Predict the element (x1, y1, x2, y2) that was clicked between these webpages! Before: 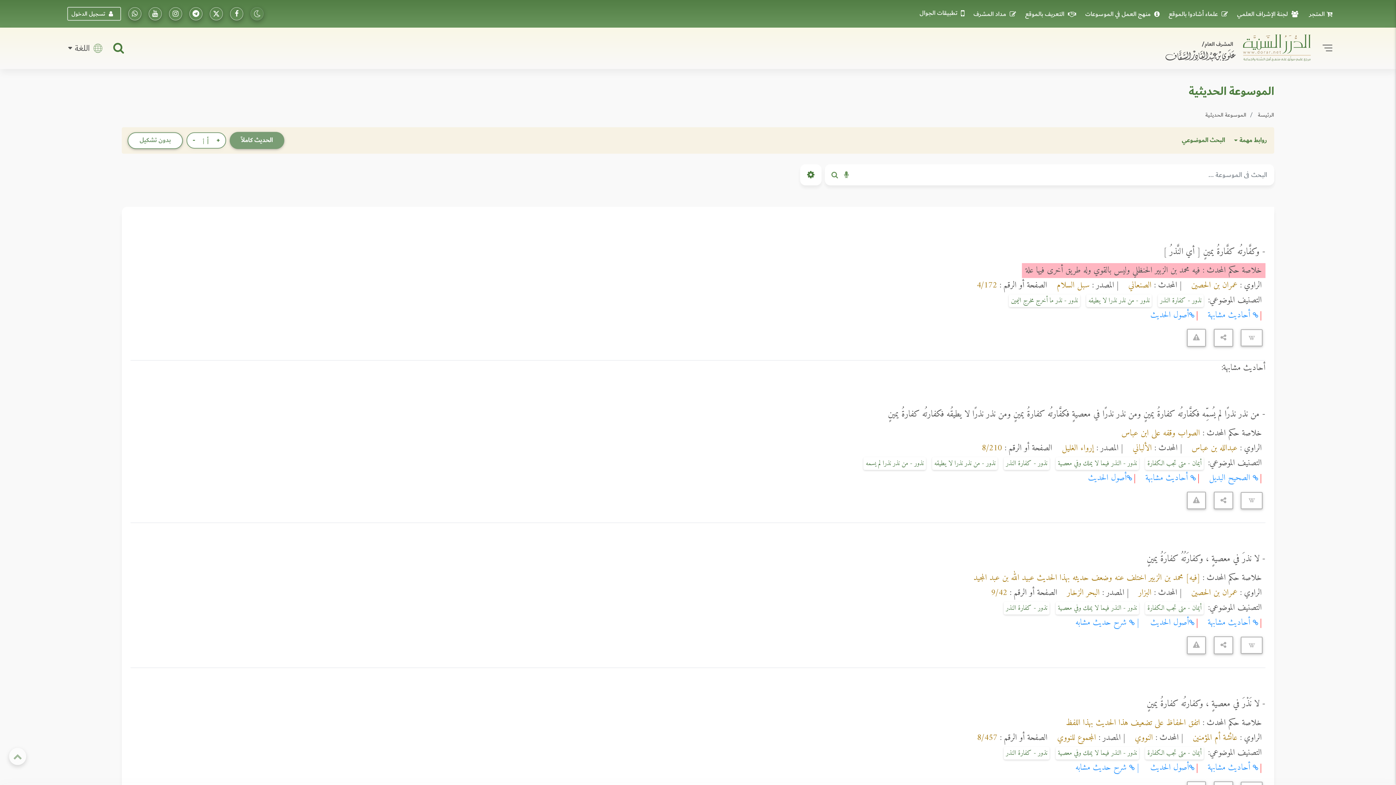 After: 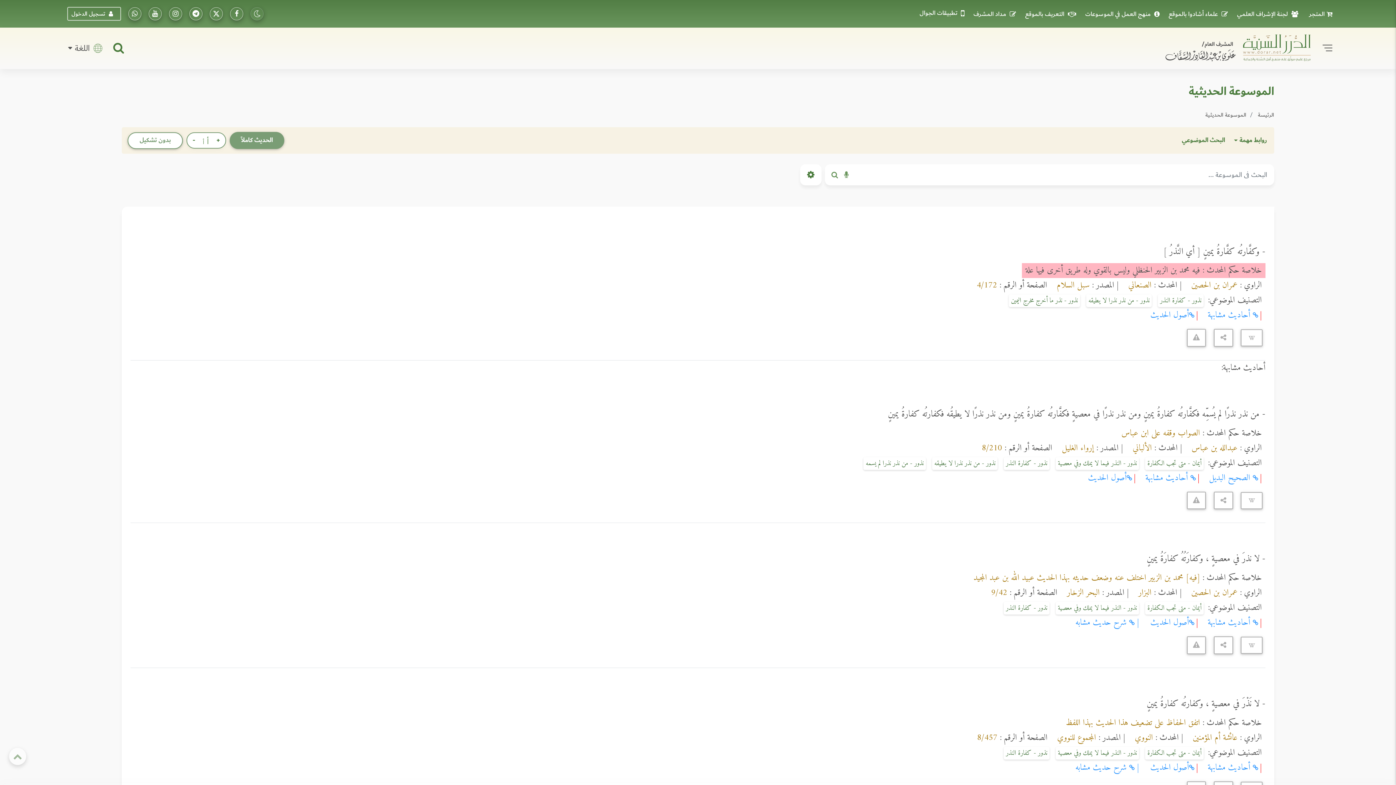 Action: bbox: (838, 164, 854, 185)